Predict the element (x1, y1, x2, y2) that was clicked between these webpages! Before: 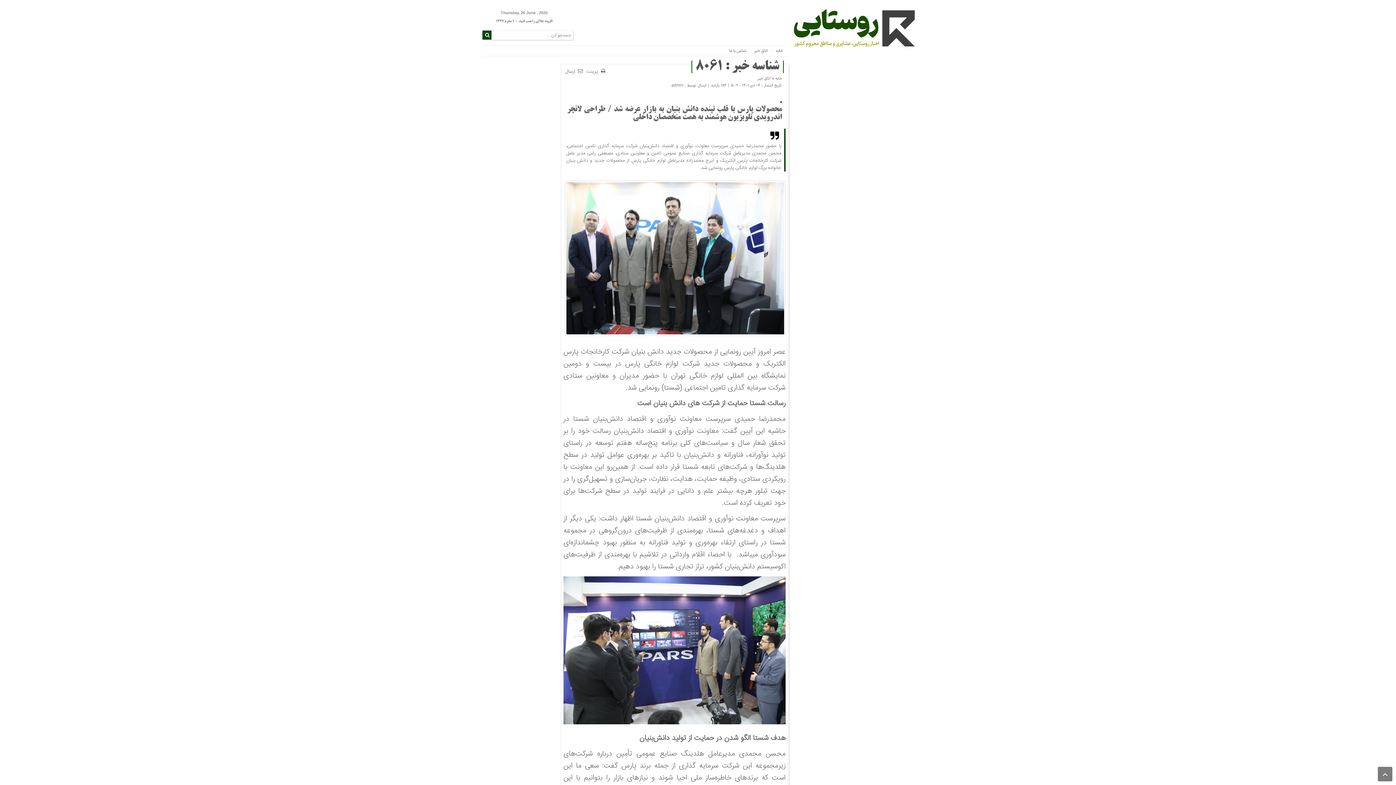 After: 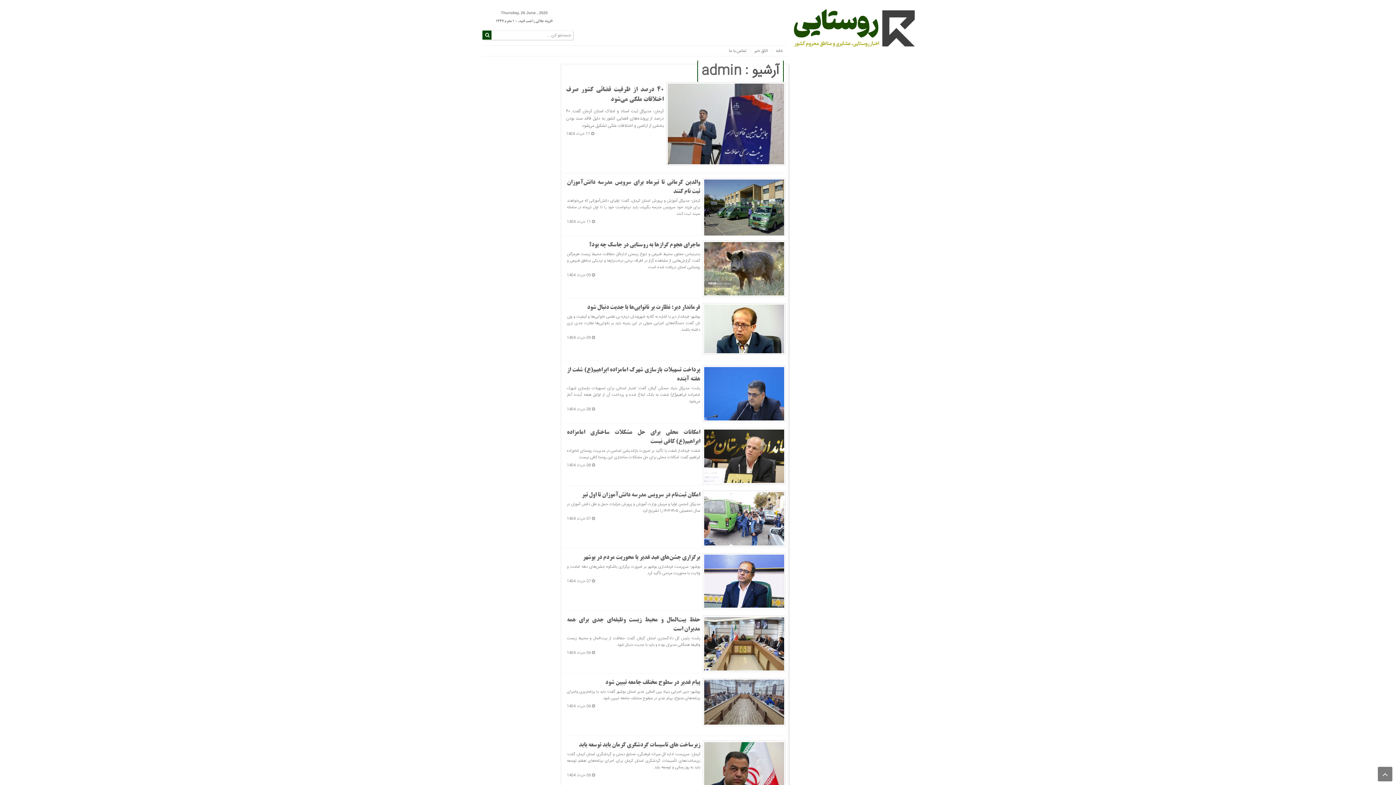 Action: label: admin bbox: (671, 81, 683, 88)